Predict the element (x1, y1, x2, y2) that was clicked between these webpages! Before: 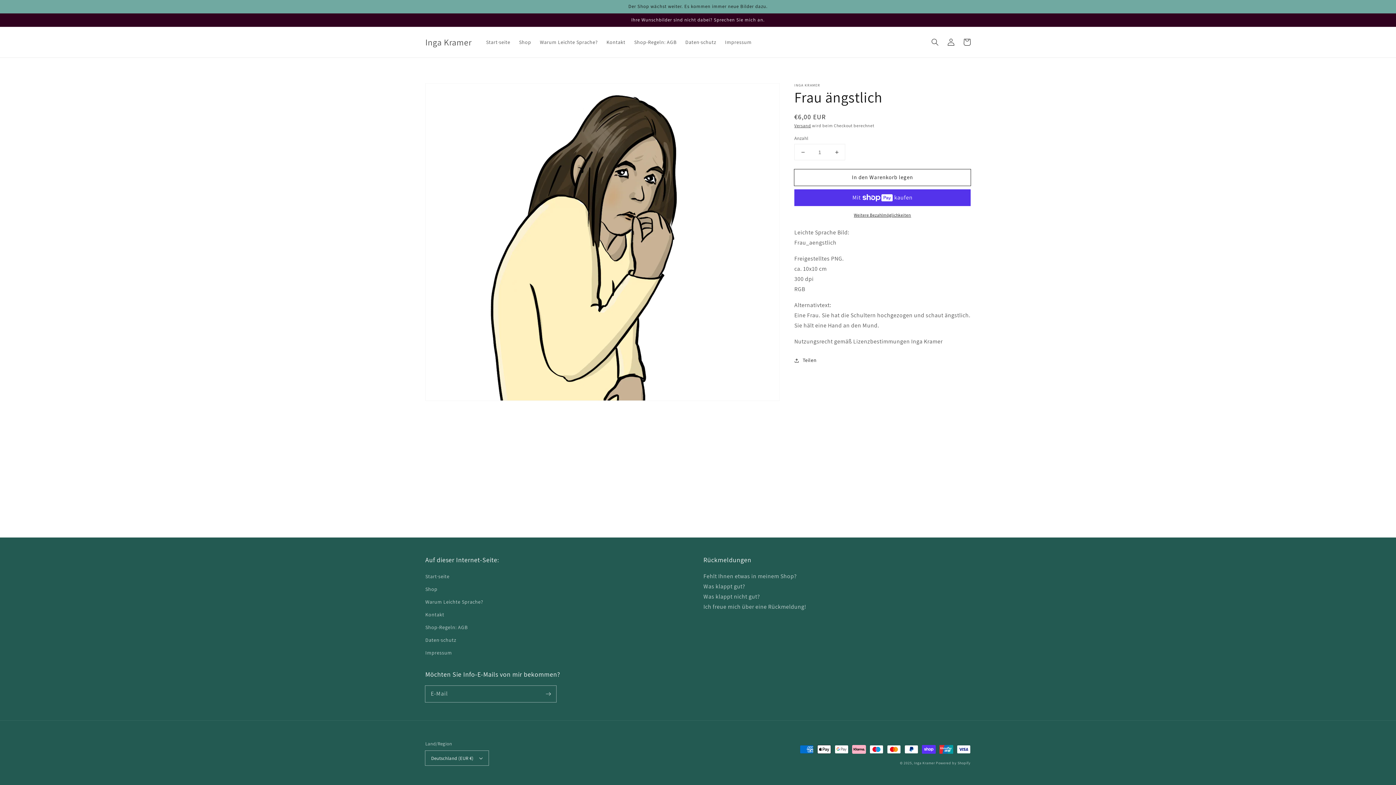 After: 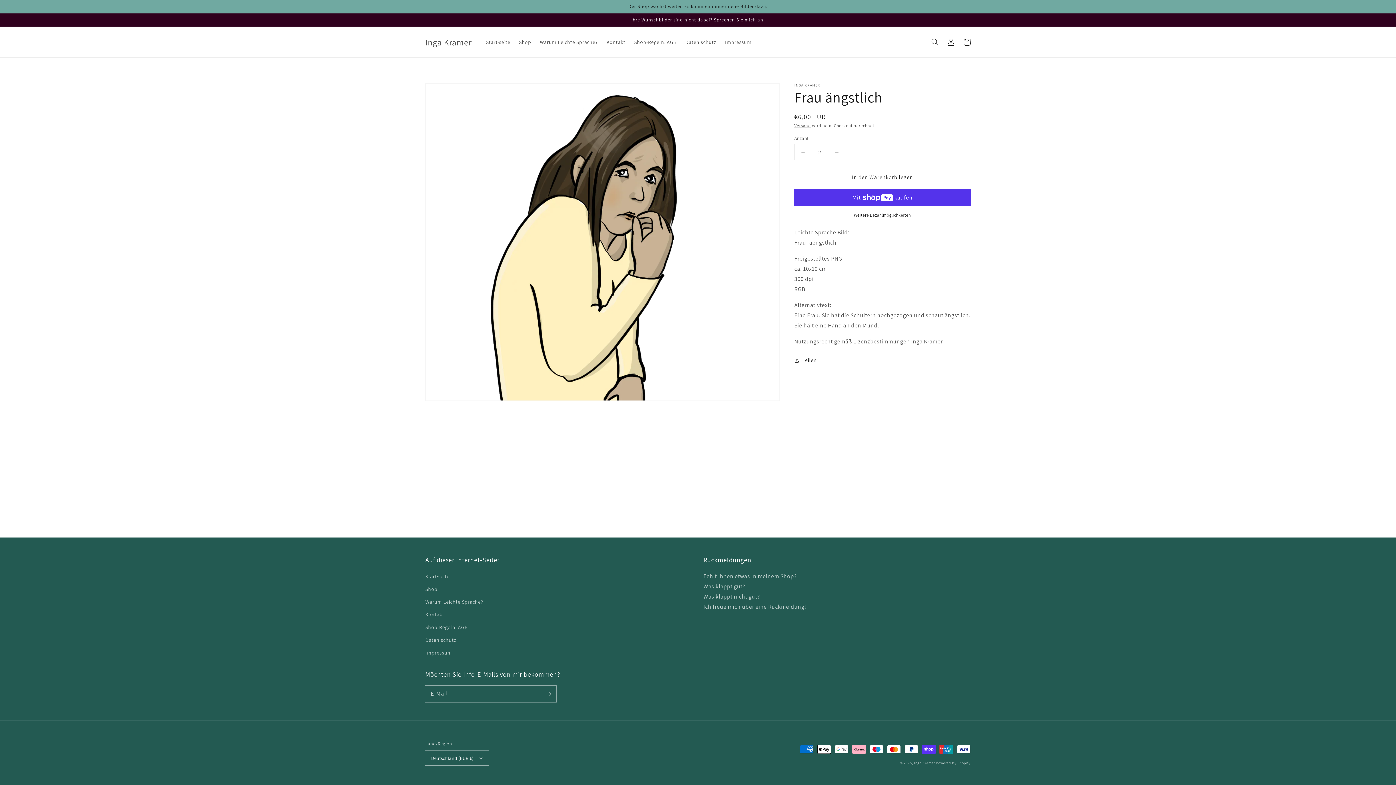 Action: bbox: (828, 144, 845, 160) label: Erhöhe die Menge für Frau ängstlich